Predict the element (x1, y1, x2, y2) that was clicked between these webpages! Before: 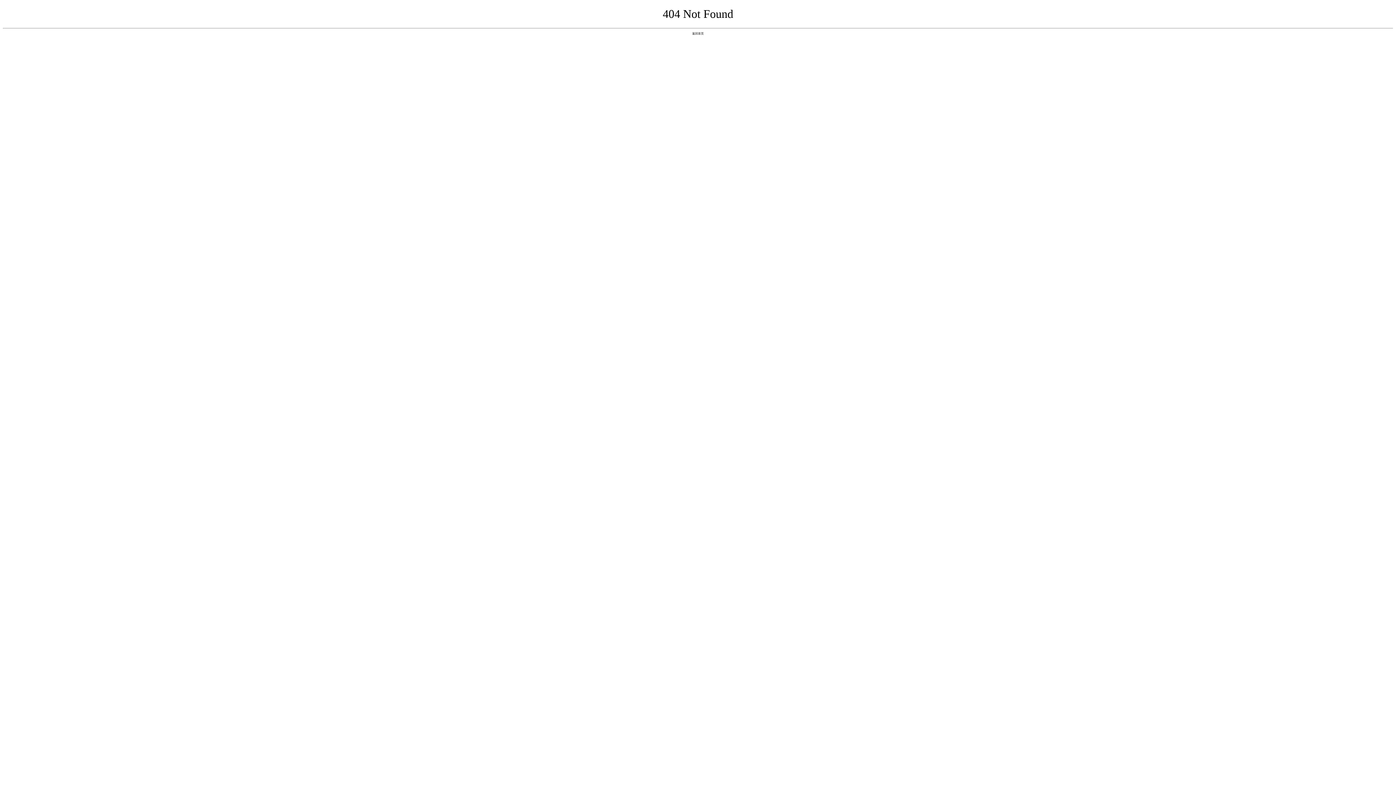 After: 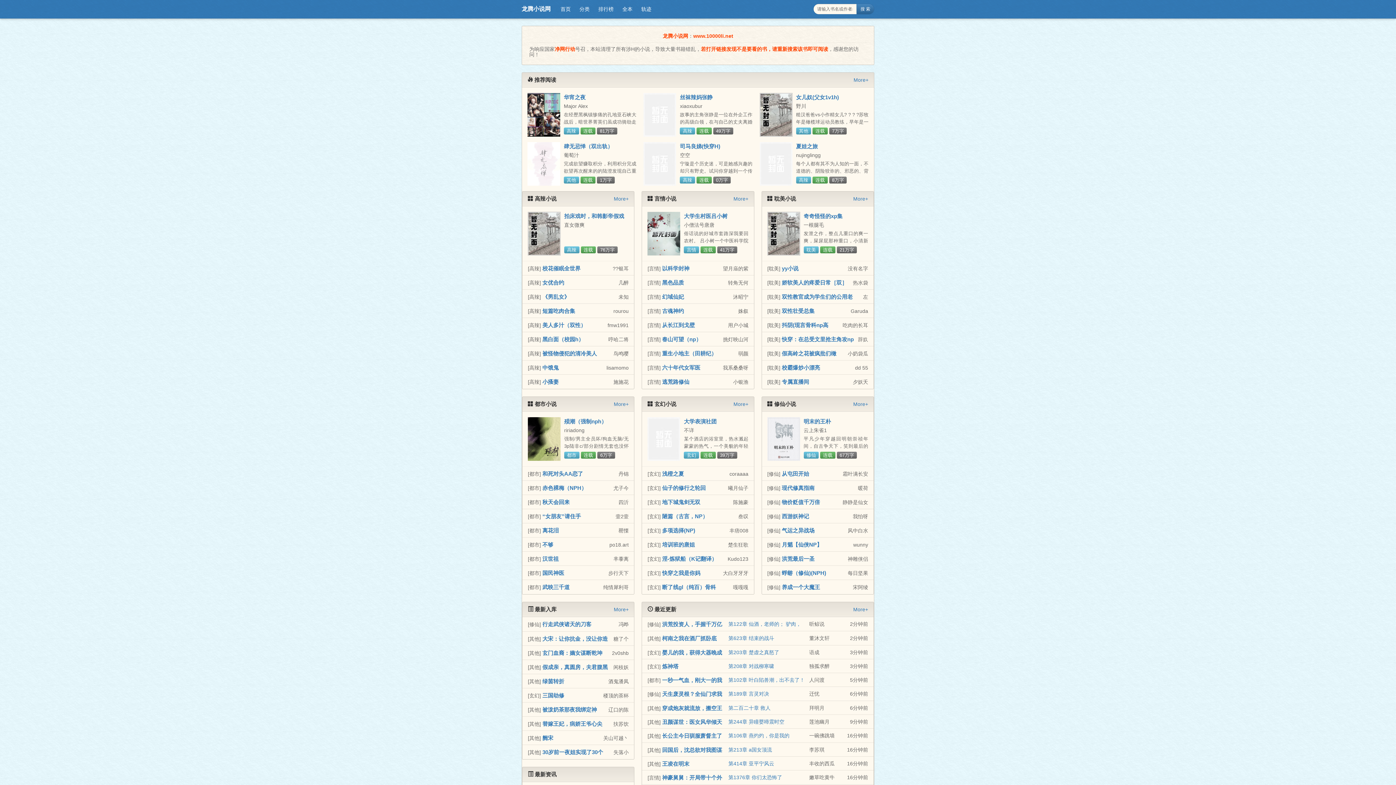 Action: label: 返回首页 bbox: (692, 31, 704, 35)